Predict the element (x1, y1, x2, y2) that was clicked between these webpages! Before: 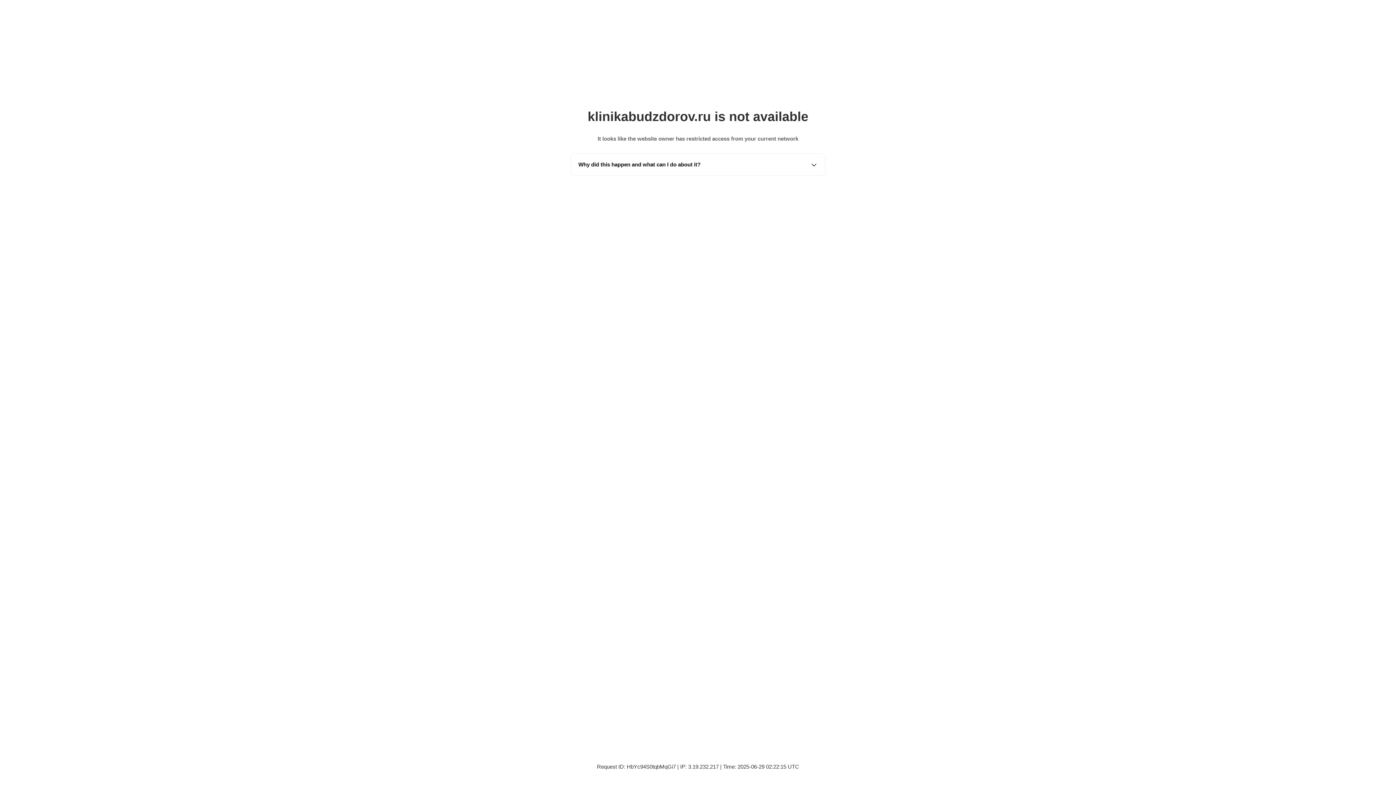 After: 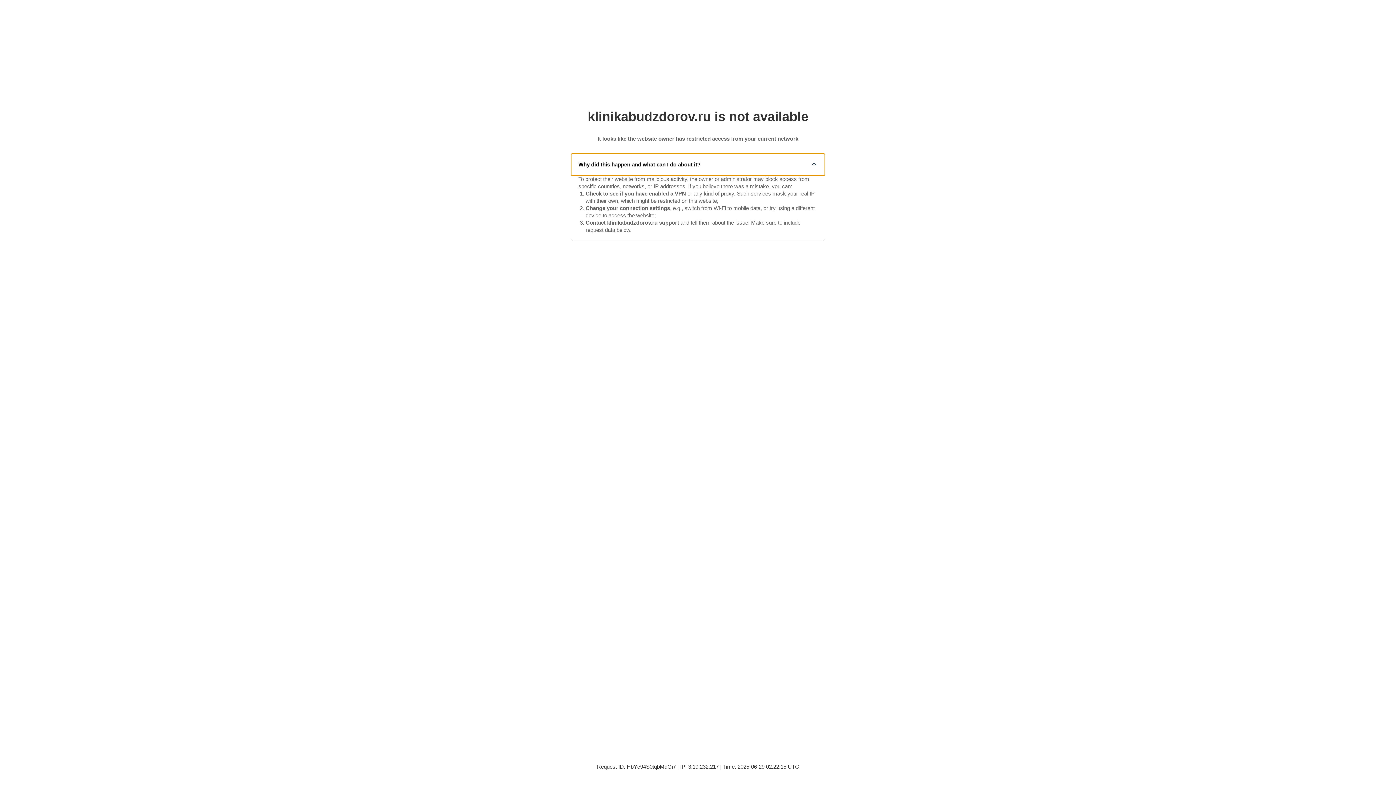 Action: bbox: (571, 153, 825, 175) label: Why did this happen and what can I do about it?